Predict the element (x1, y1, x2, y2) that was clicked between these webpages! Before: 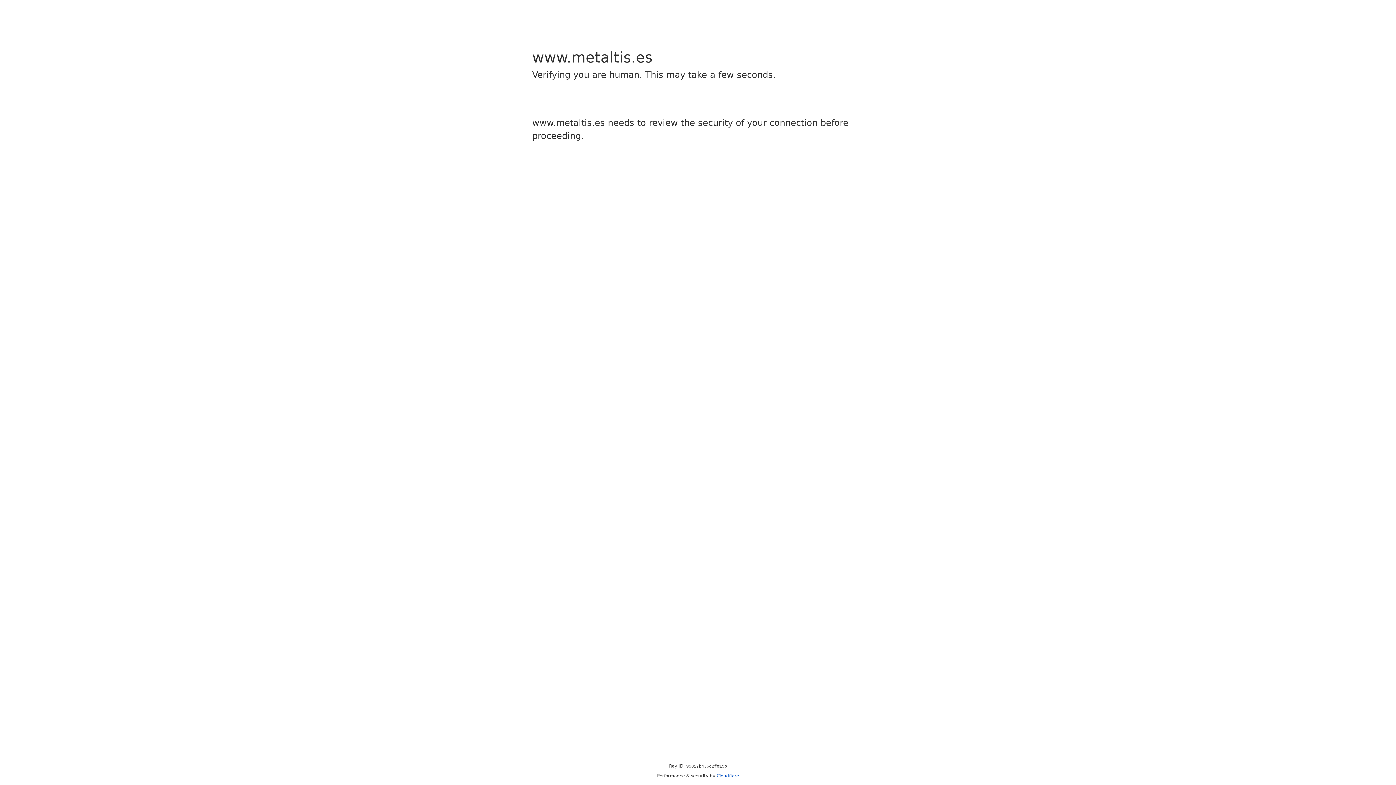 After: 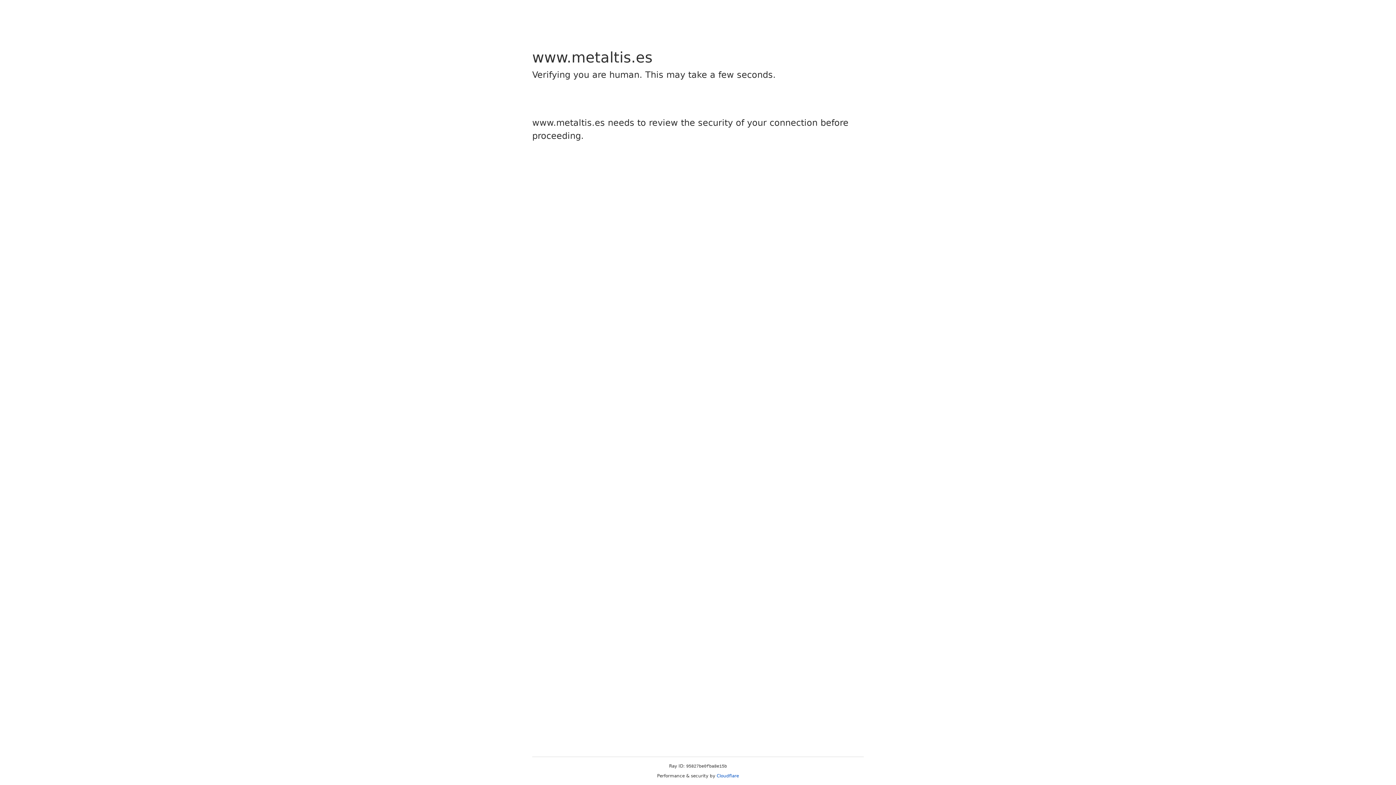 Action: bbox: (716, 773, 739, 778) label: Cloudflare